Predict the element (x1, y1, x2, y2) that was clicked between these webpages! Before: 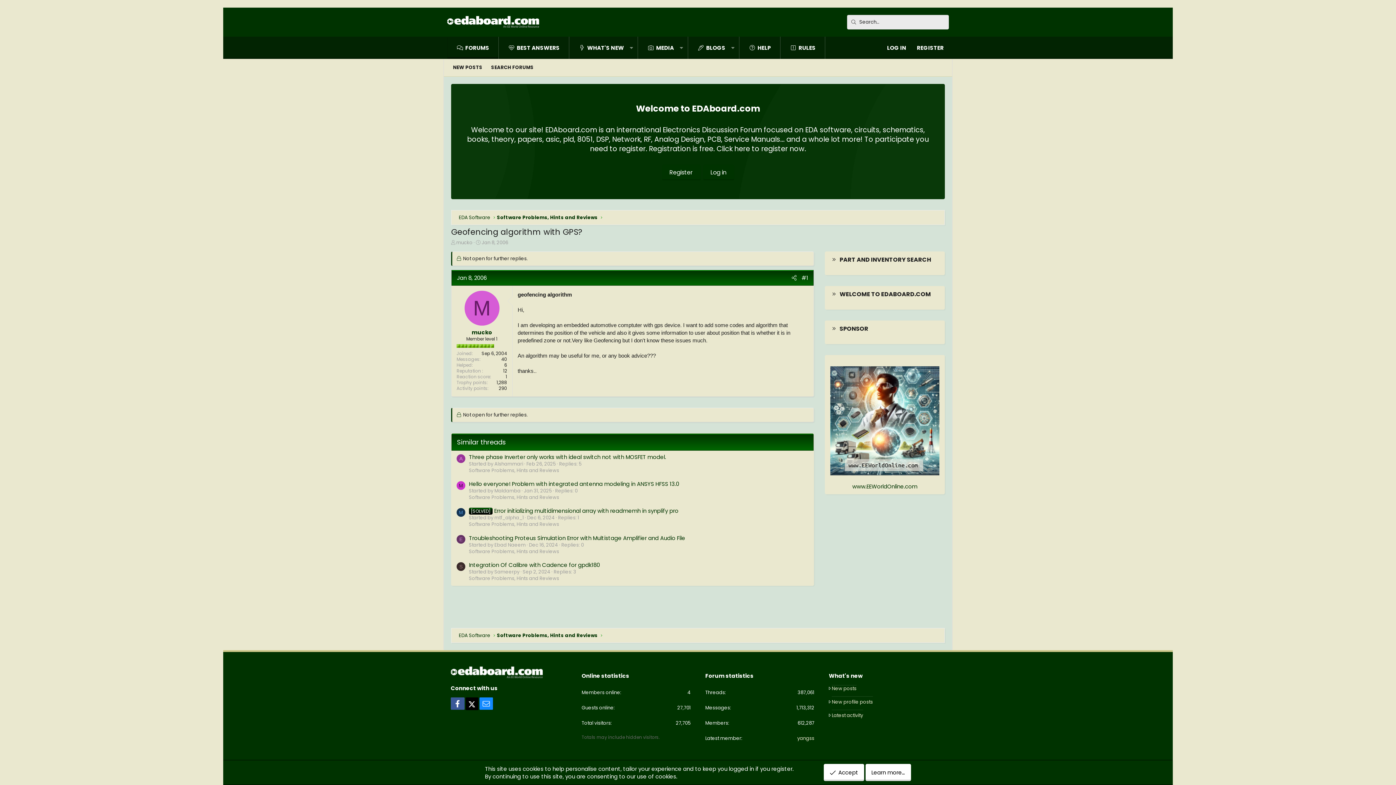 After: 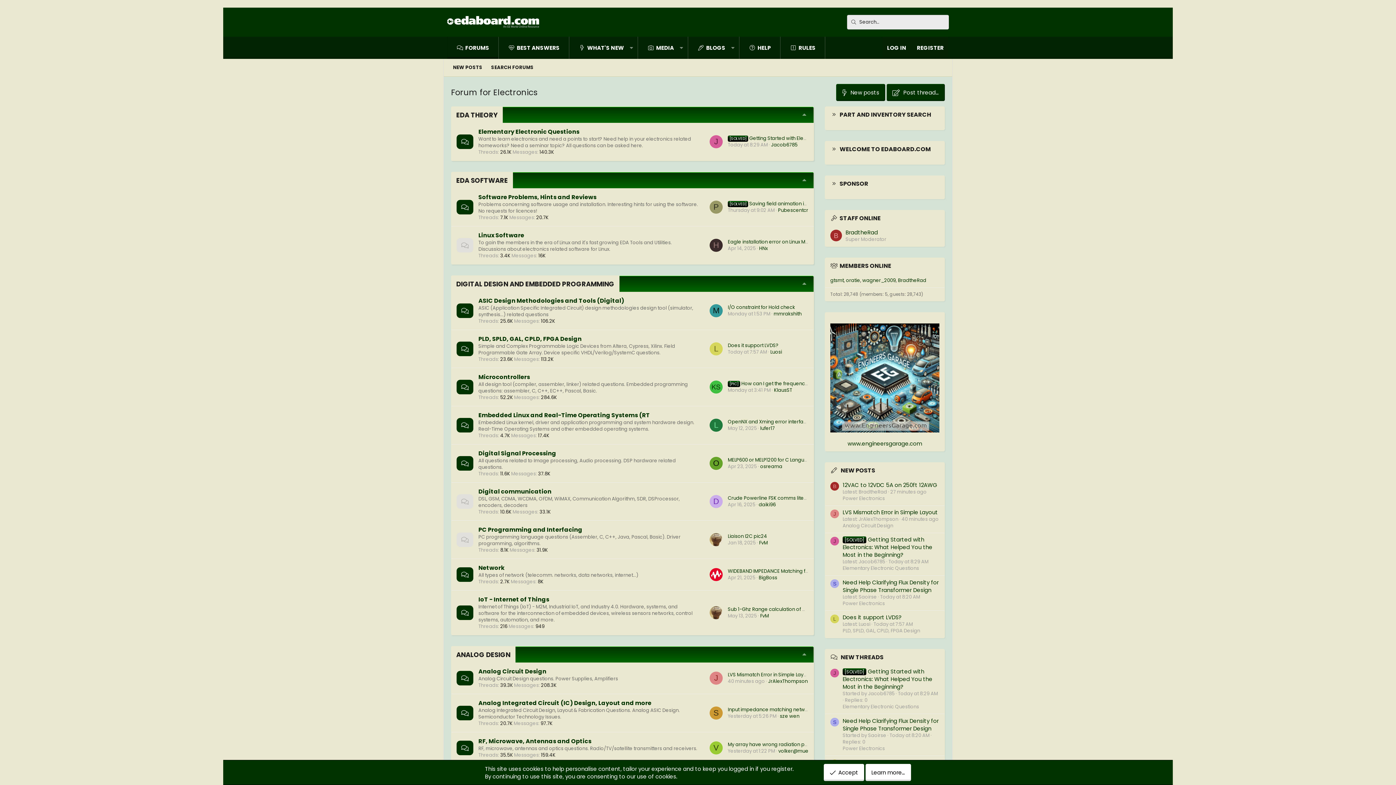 Action: bbox: (447, 20, 539, 28)